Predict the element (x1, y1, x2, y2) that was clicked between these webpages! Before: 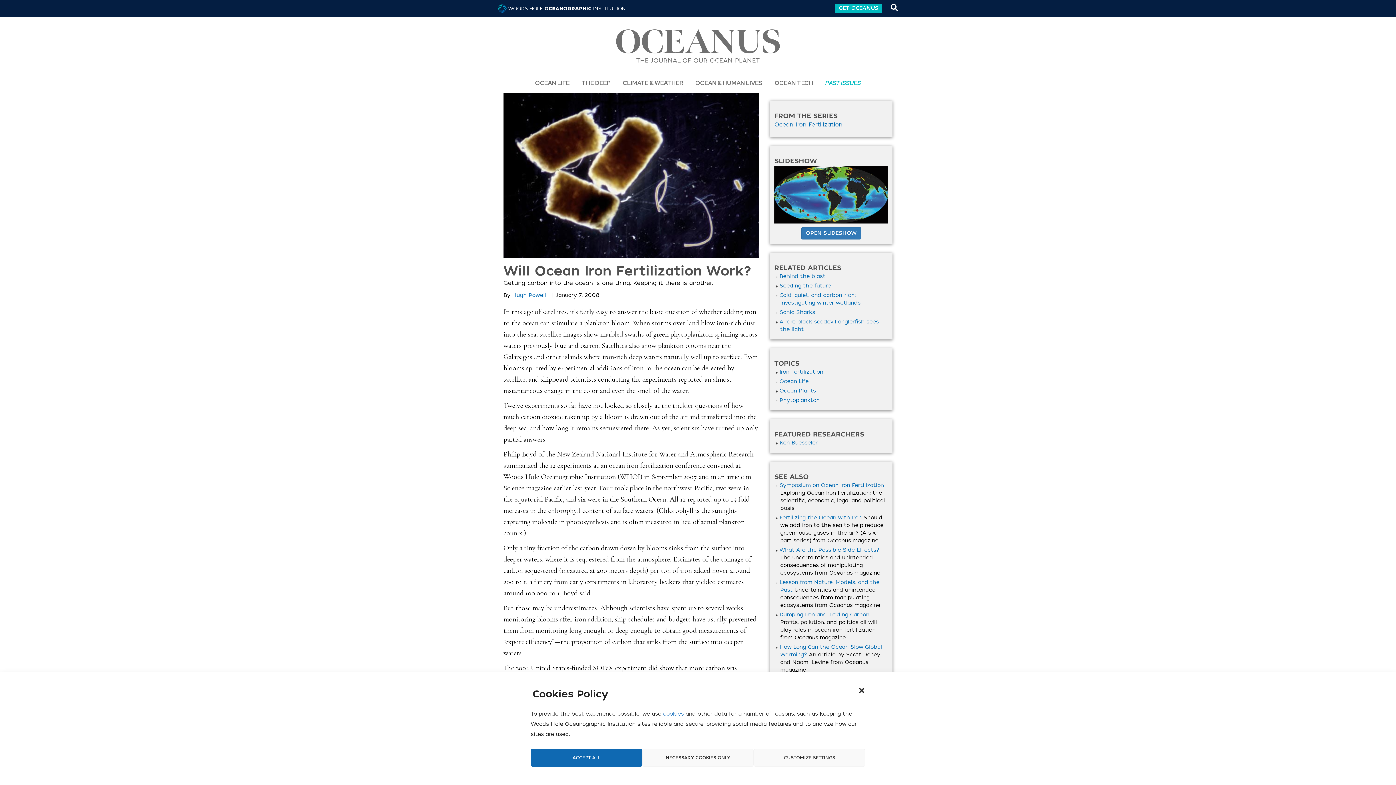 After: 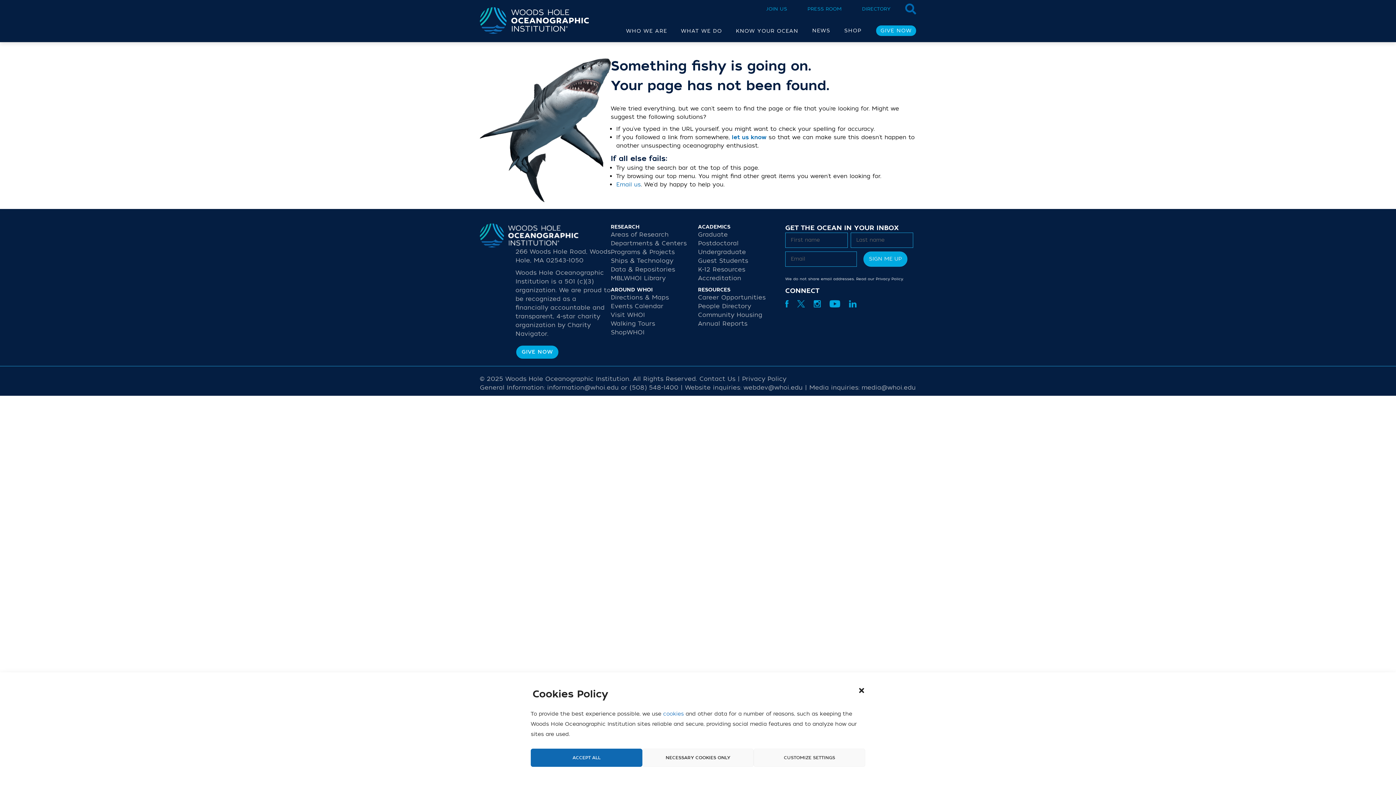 Action: bbox: (779, 482, 884, 489) label: Symposium on Ocean Iron Fertilization